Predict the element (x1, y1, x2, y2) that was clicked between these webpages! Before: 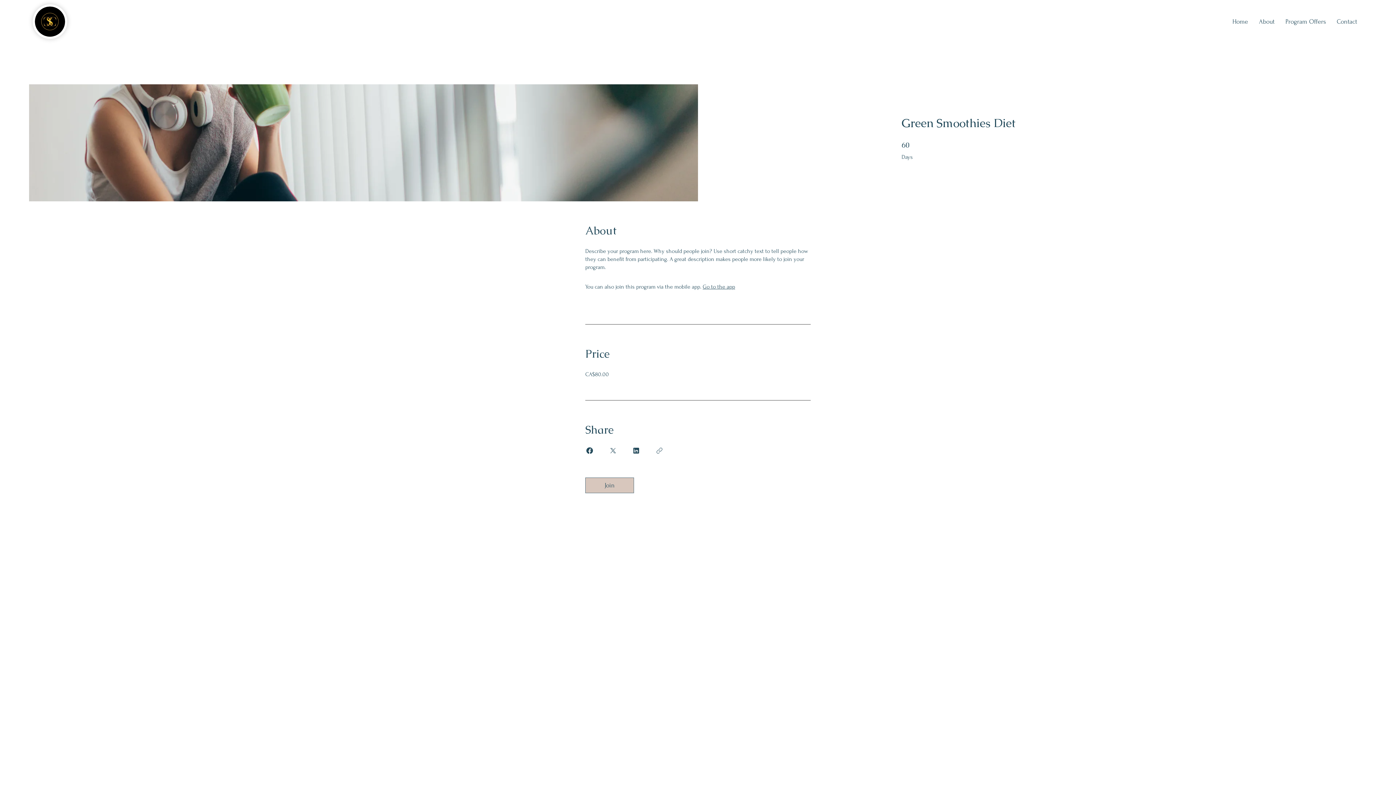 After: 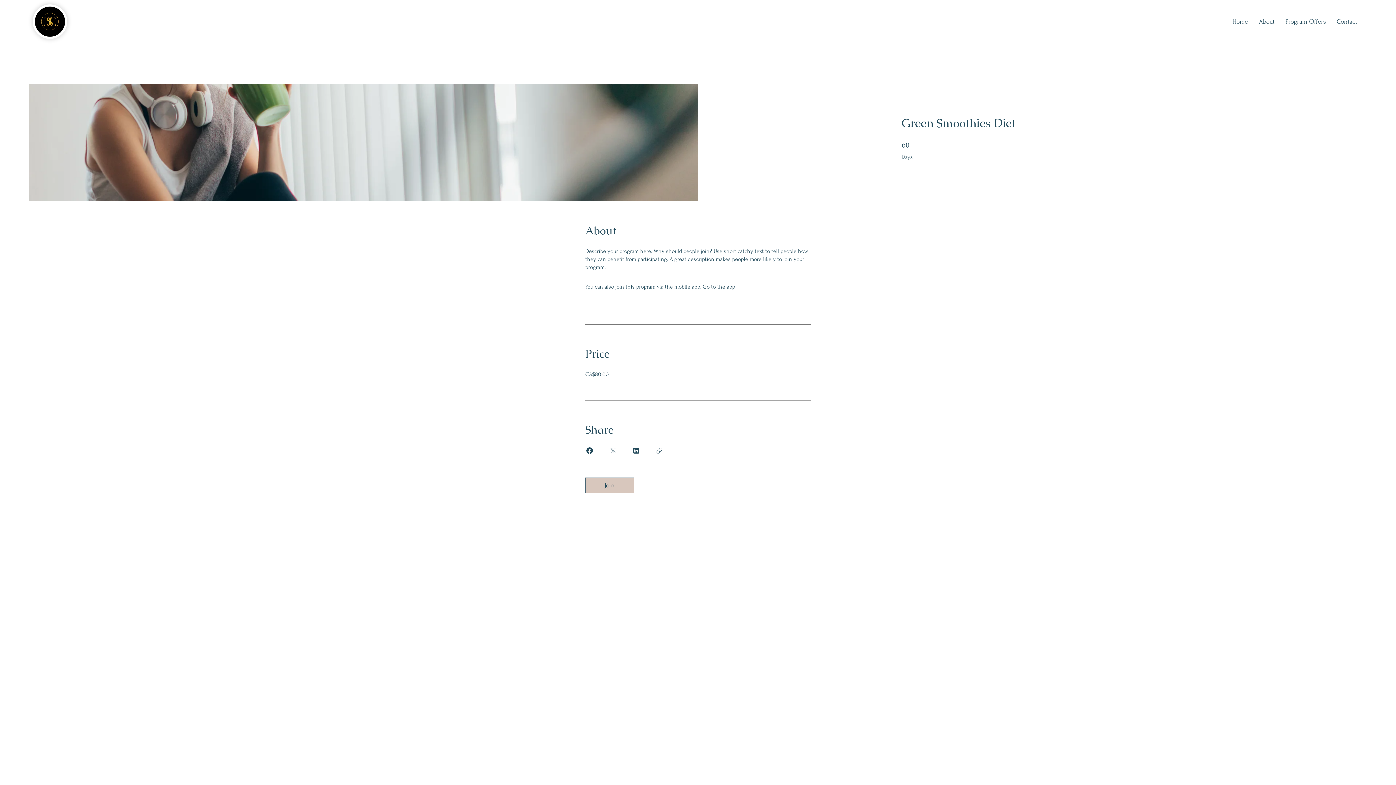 Action: bbox: (608, 446, 617, 455) label: Share on X